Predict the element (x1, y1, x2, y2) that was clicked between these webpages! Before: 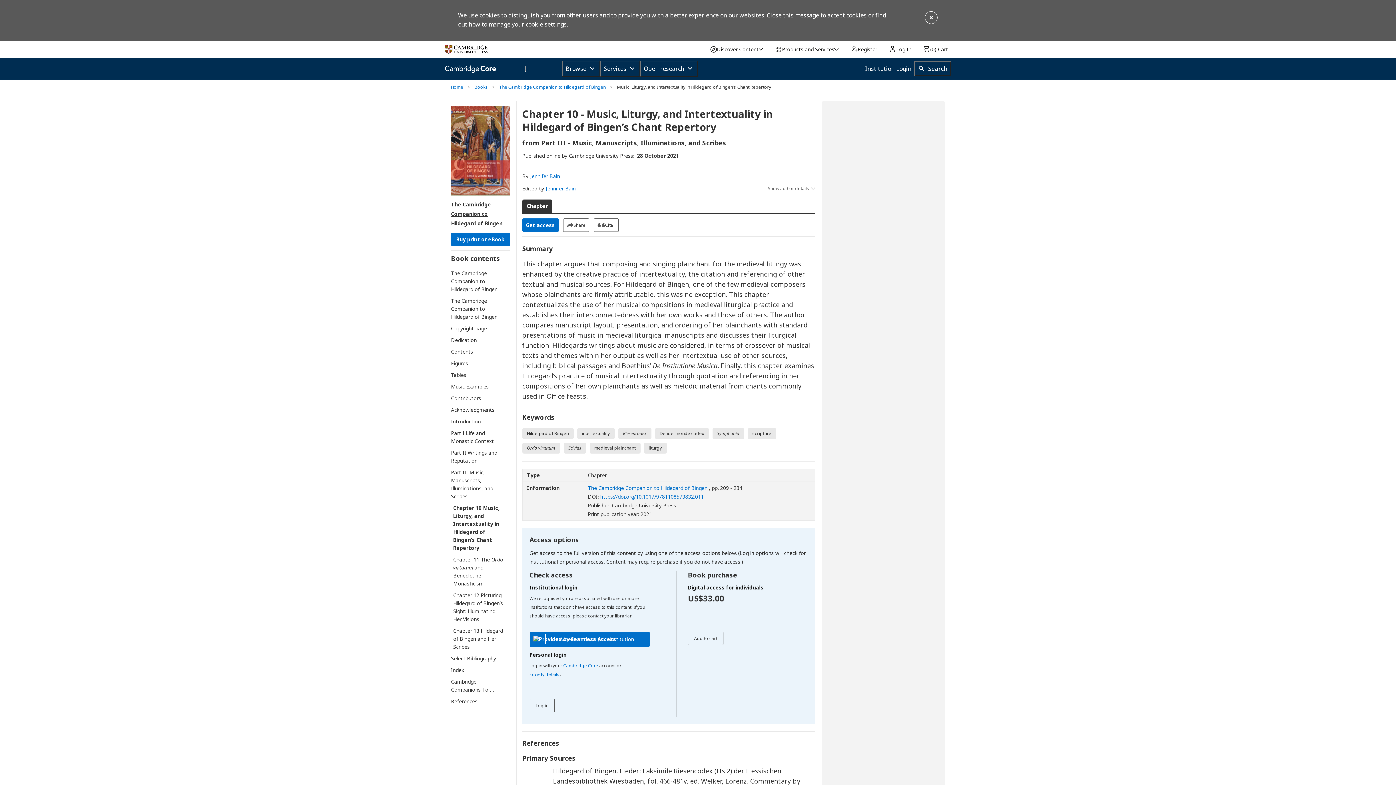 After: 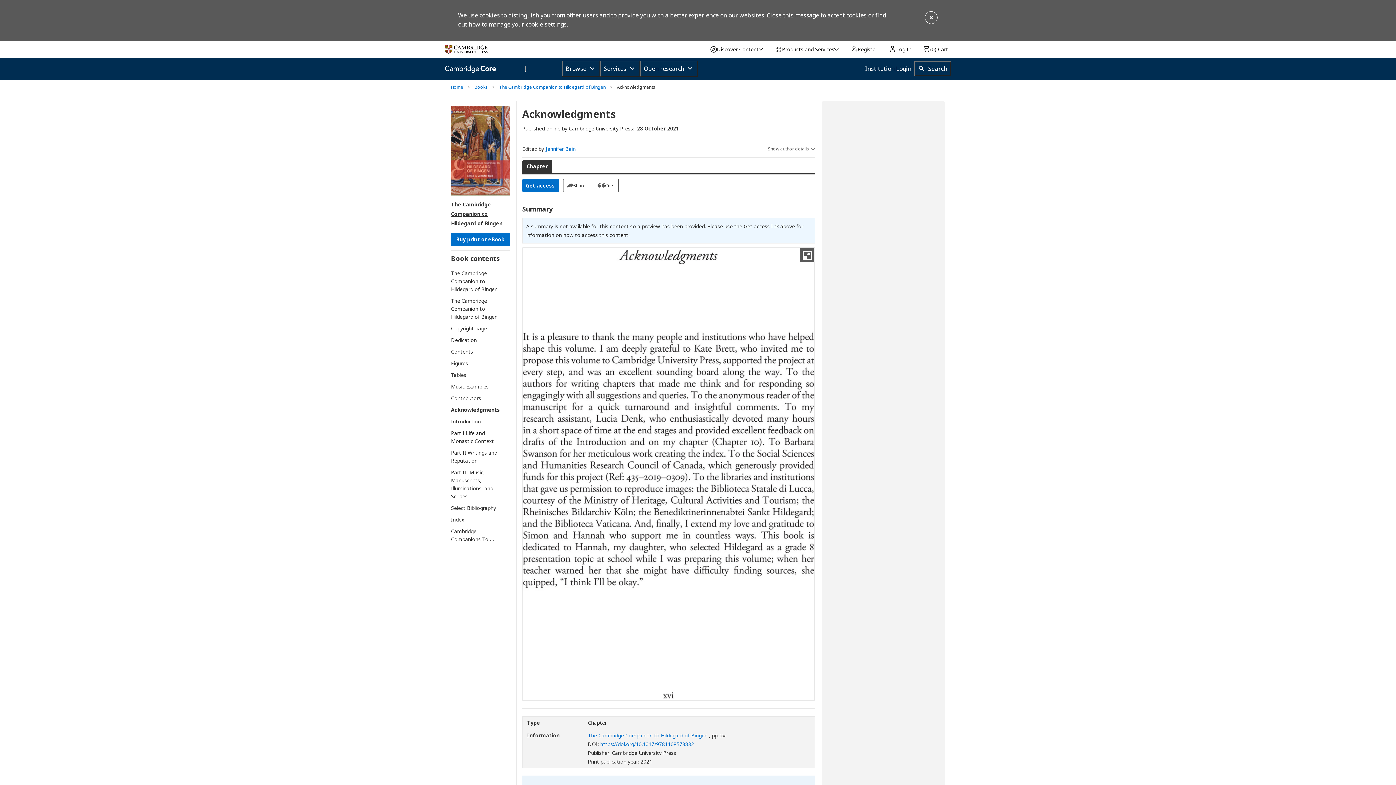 Action: bbox: (451, 406, 503, 414) label: Acknowledgments